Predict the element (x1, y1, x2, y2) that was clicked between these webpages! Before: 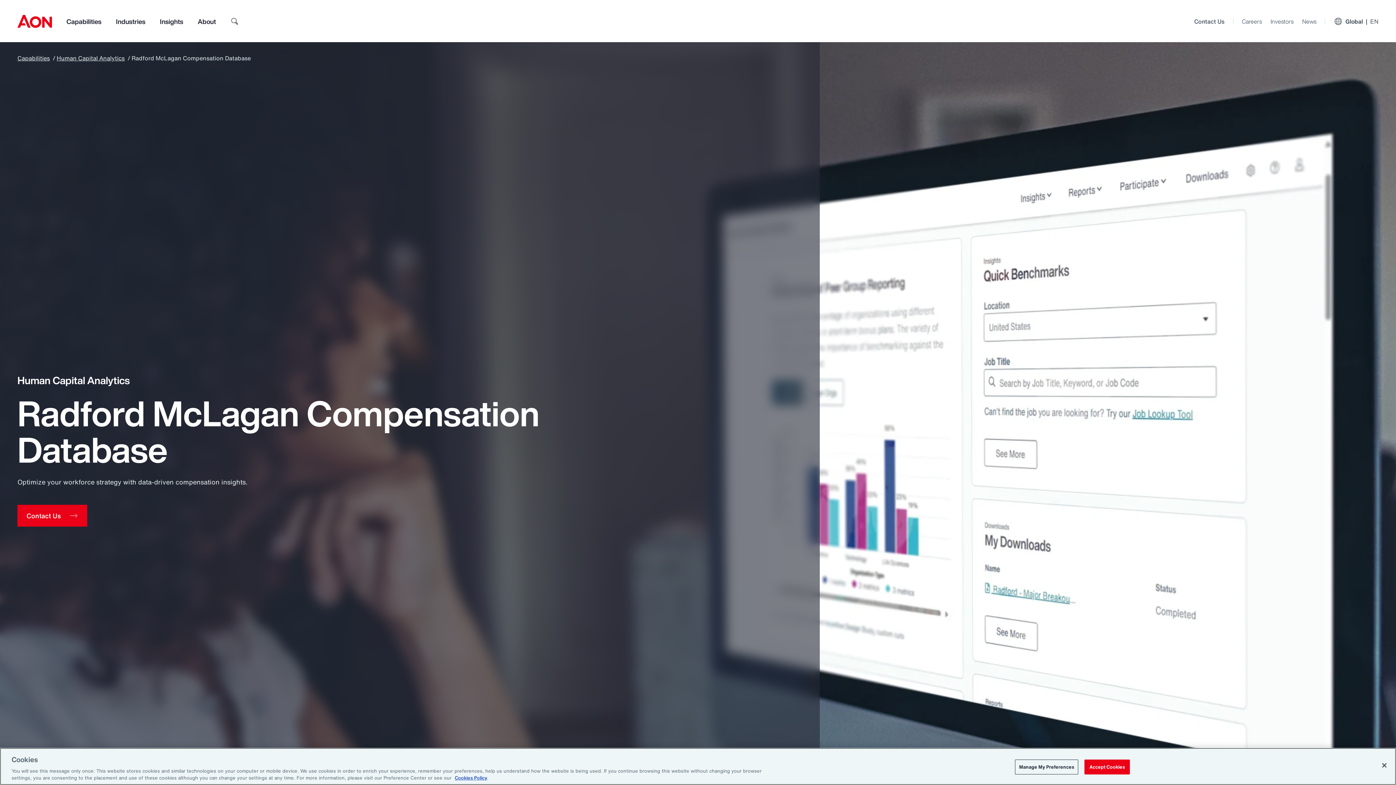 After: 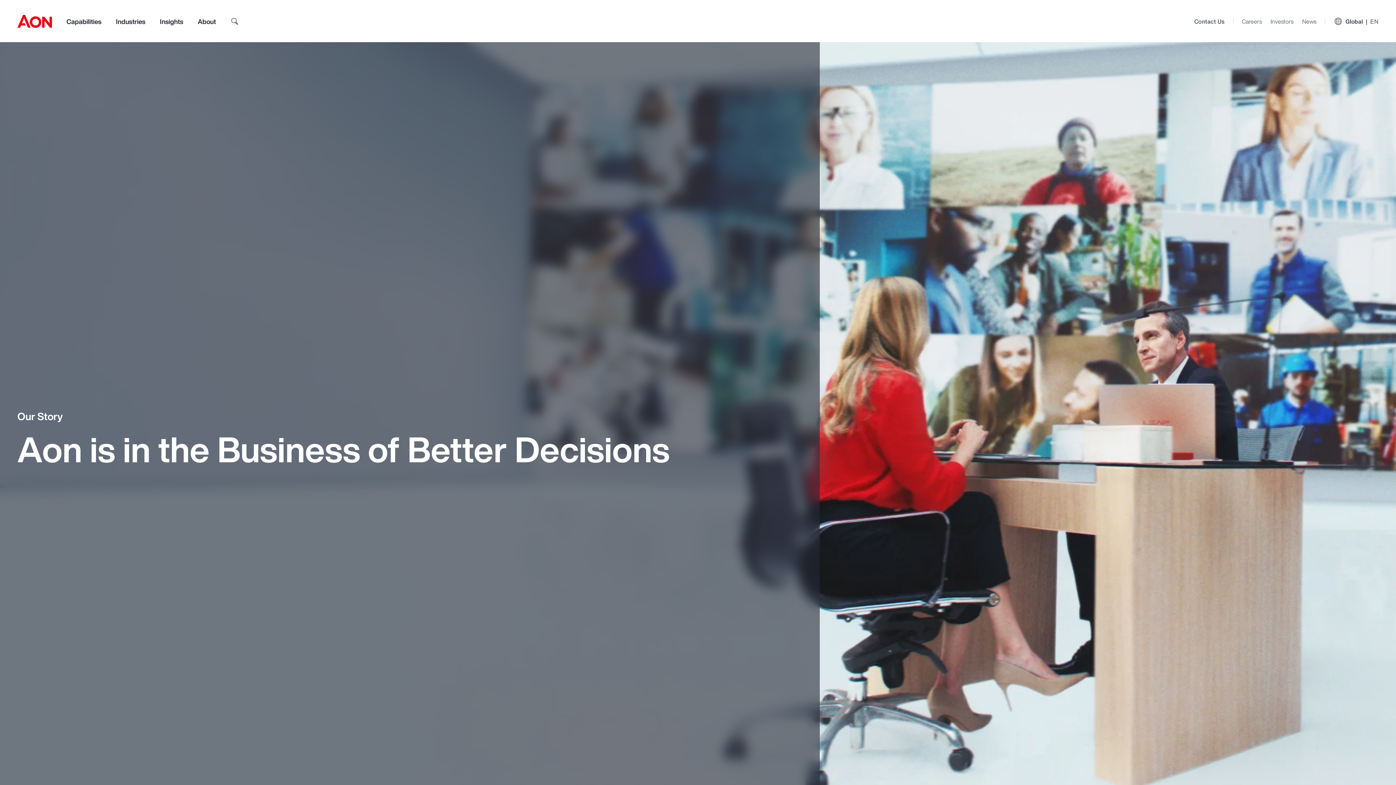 Action: bbox: (197, 14, 216, 28) label: About